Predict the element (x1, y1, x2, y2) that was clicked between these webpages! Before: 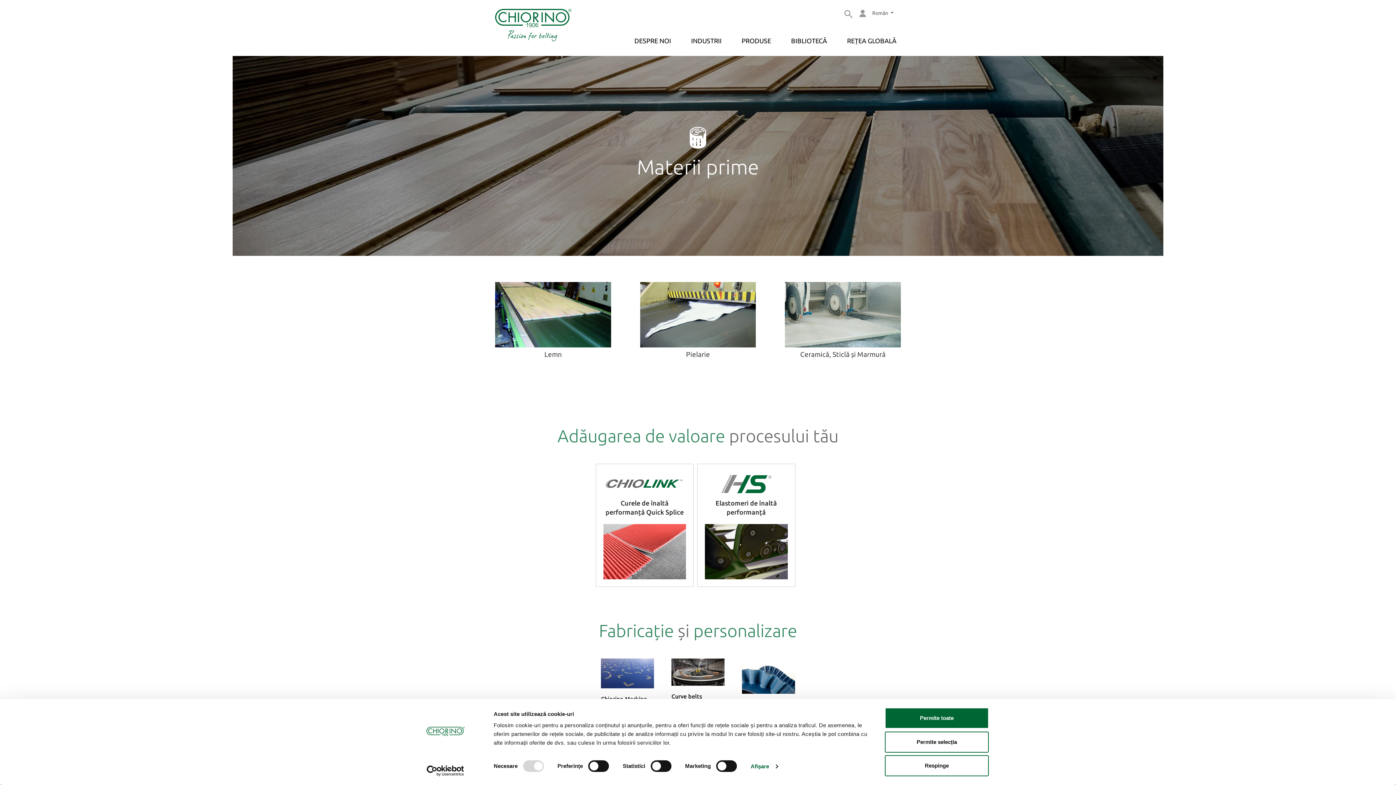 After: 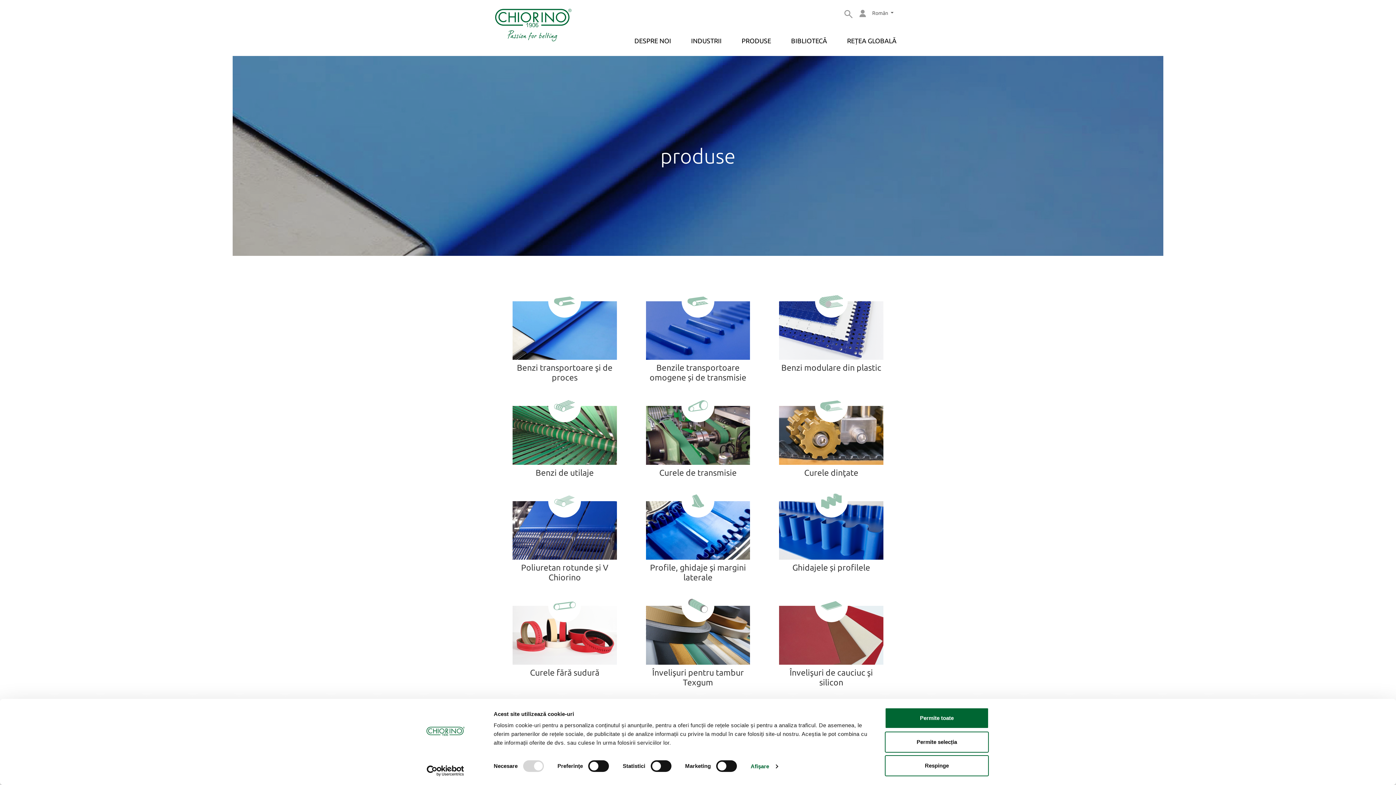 Action: bbox: (734, 31, 778, 50) label: PRODUSE